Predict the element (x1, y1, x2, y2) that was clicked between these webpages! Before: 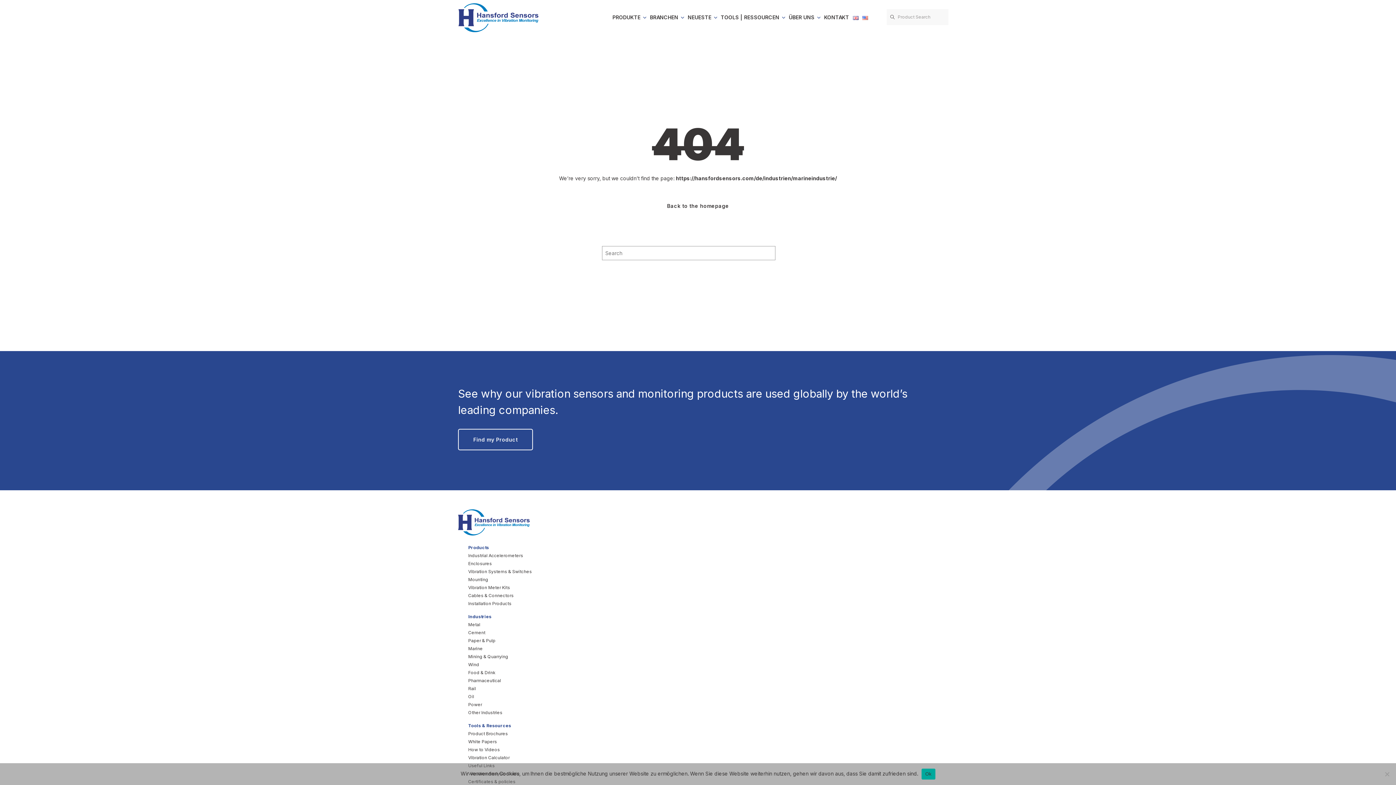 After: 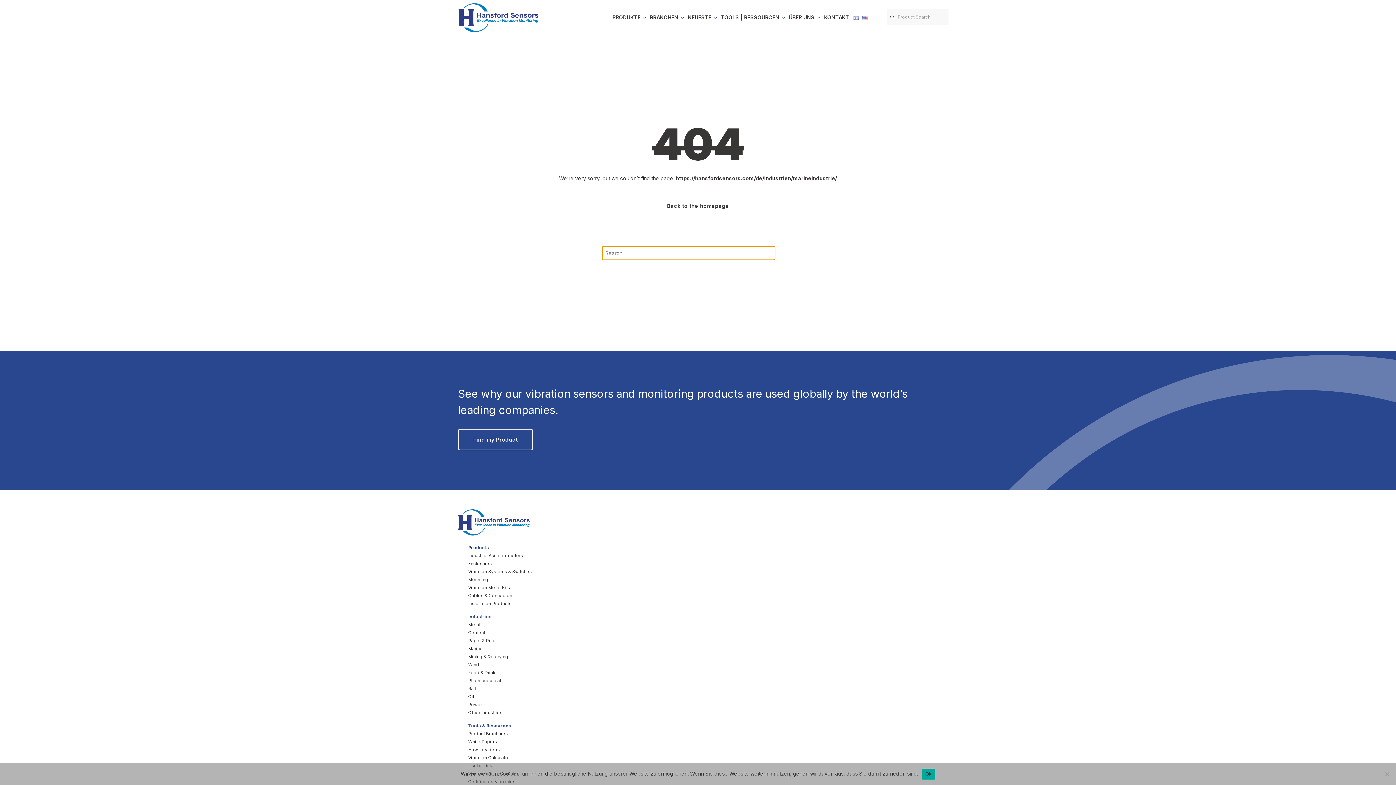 Action: label: Search bbox: (779, 246, 794, 260)